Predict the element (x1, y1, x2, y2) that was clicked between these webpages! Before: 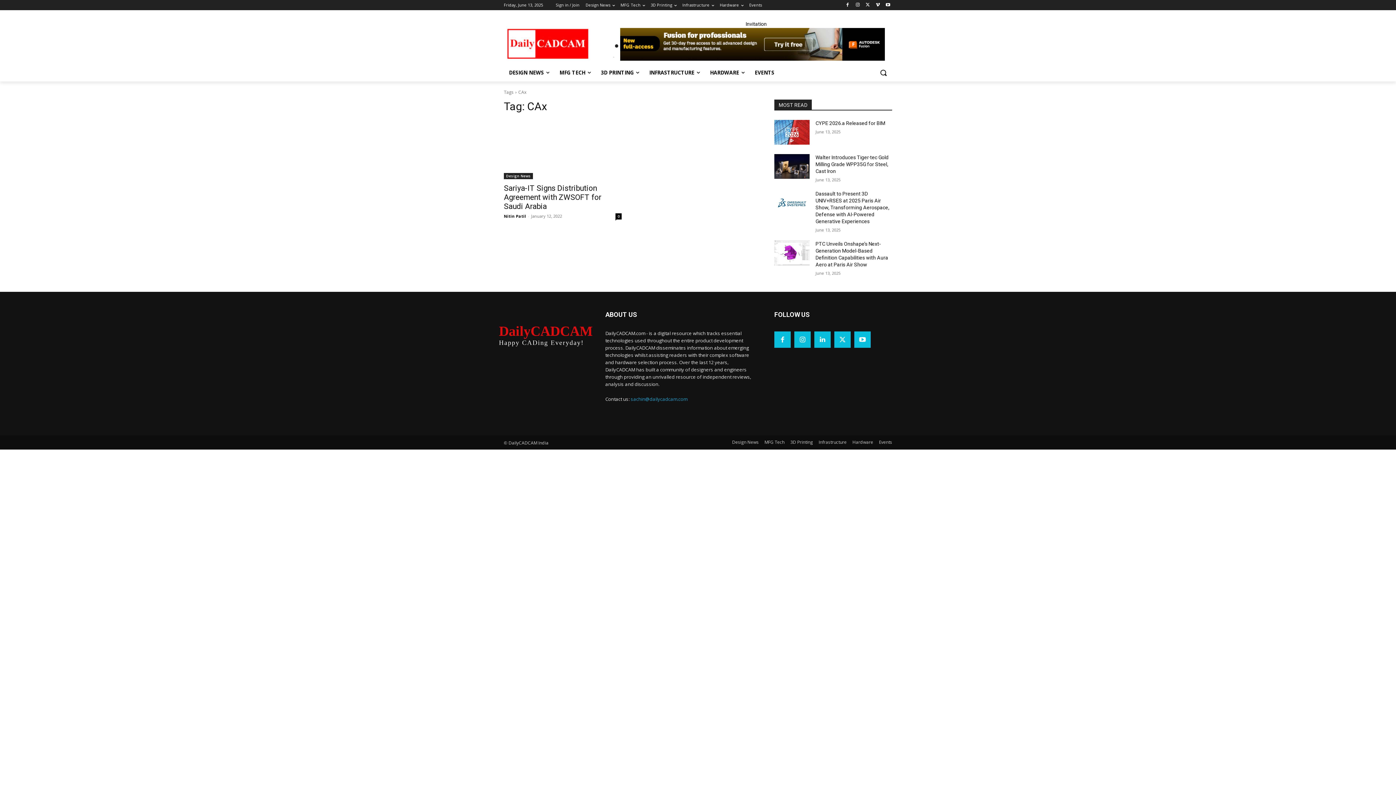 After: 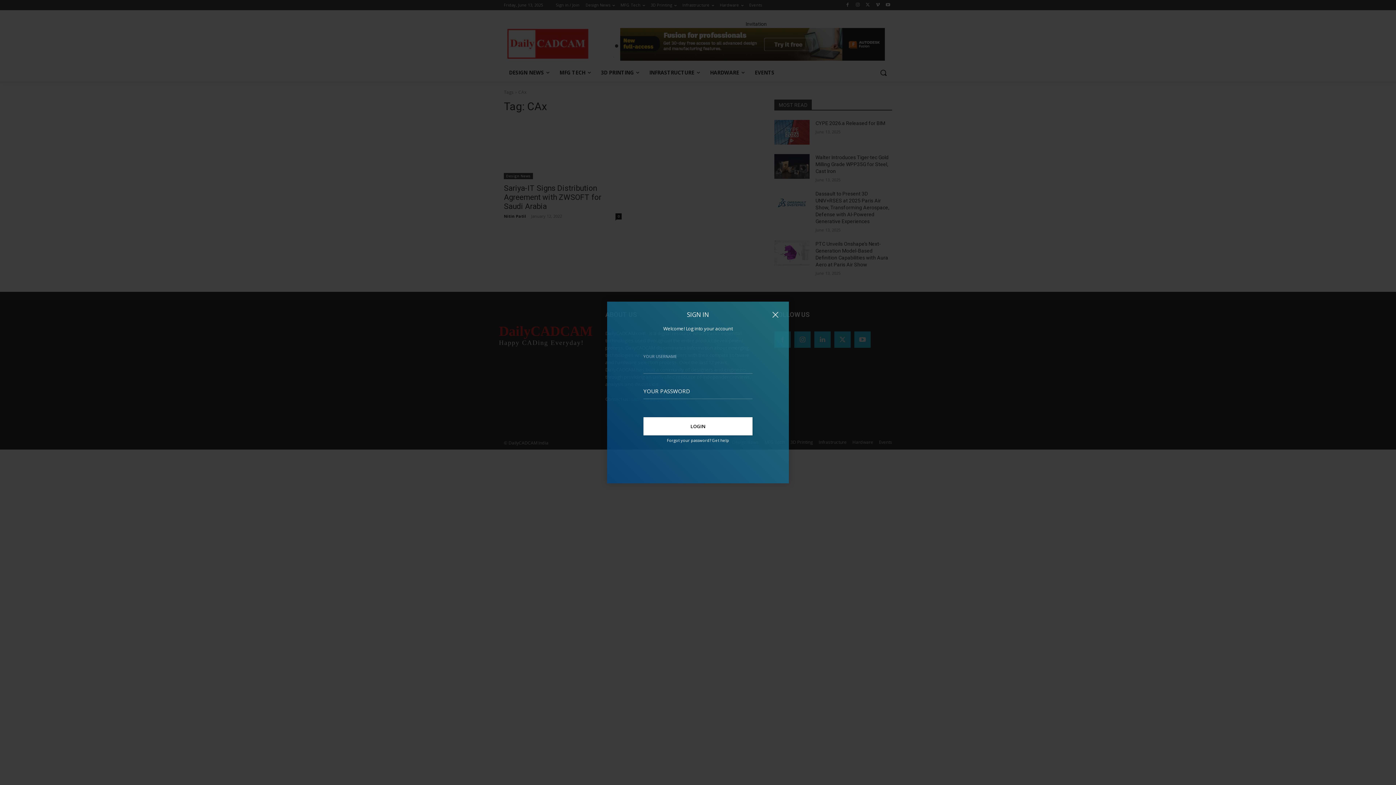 Action: label: Sign in / Join bbox: (556, 0, 579, 10)